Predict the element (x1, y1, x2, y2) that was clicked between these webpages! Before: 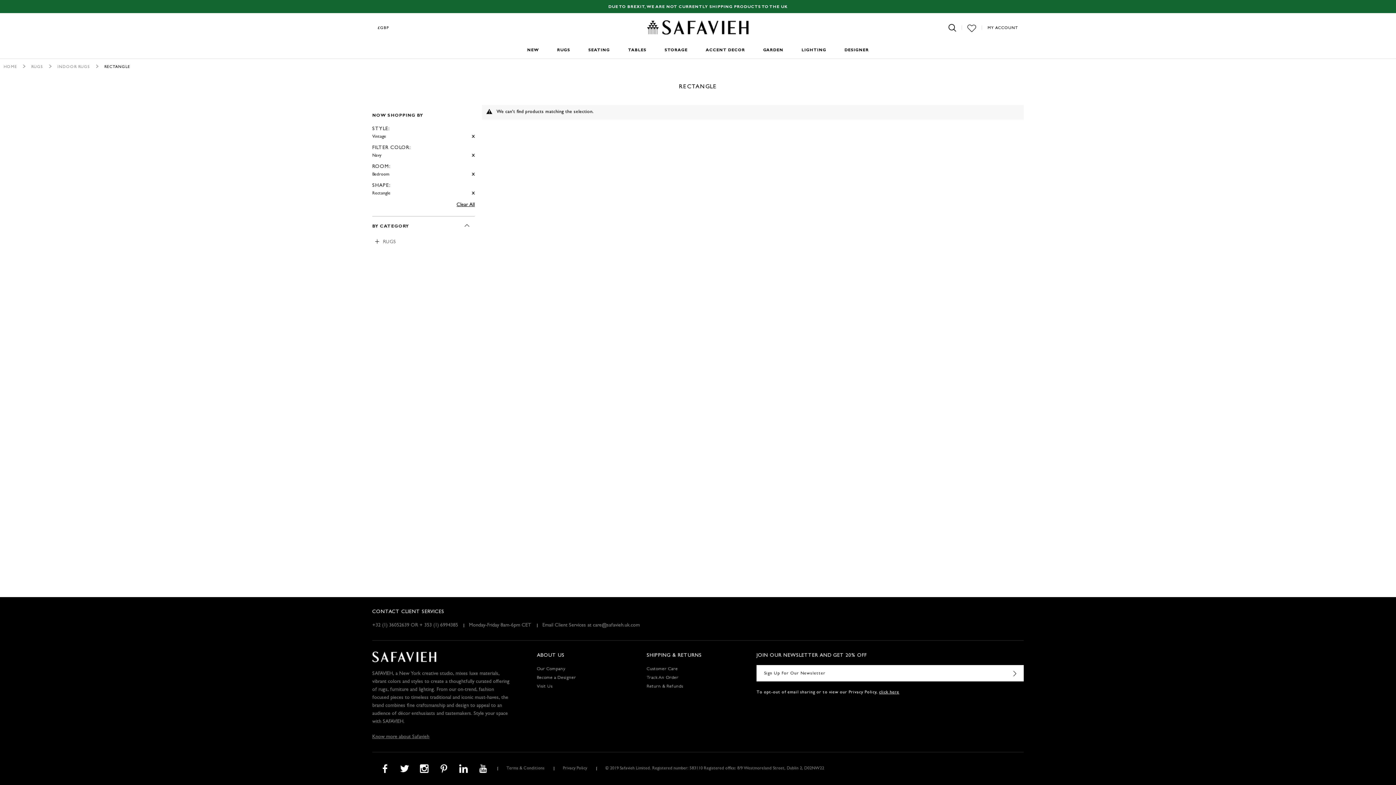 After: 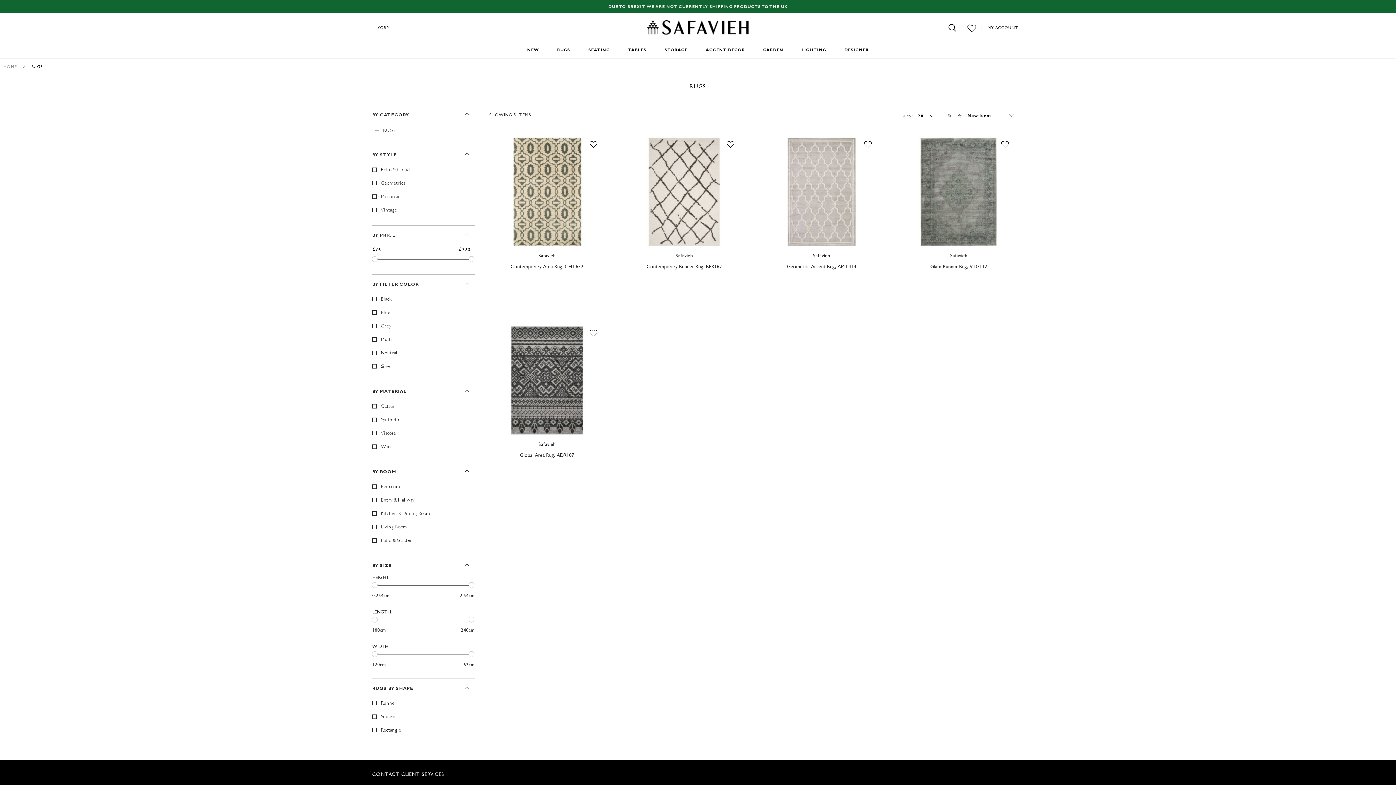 Action: bbox: (557, 42, 570, 58) label: RUGS